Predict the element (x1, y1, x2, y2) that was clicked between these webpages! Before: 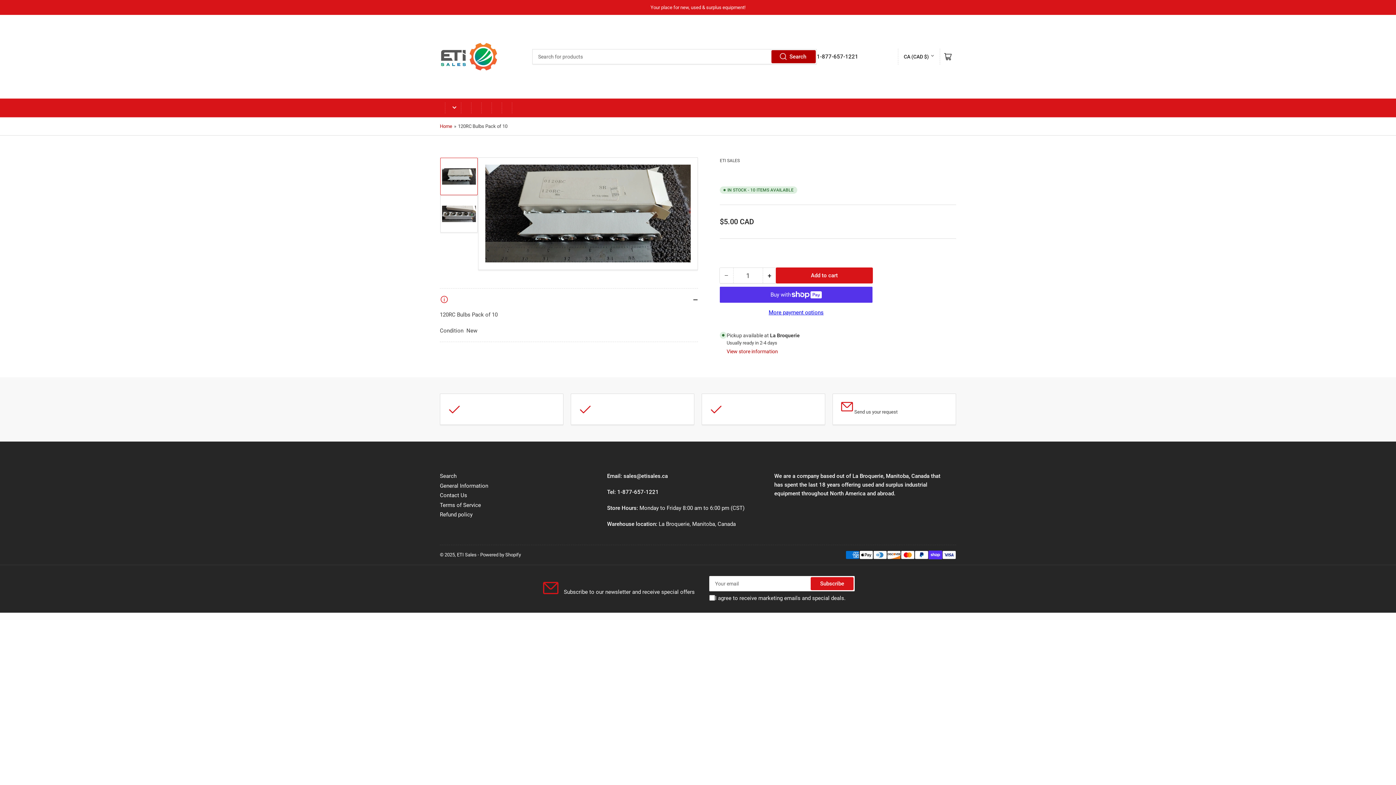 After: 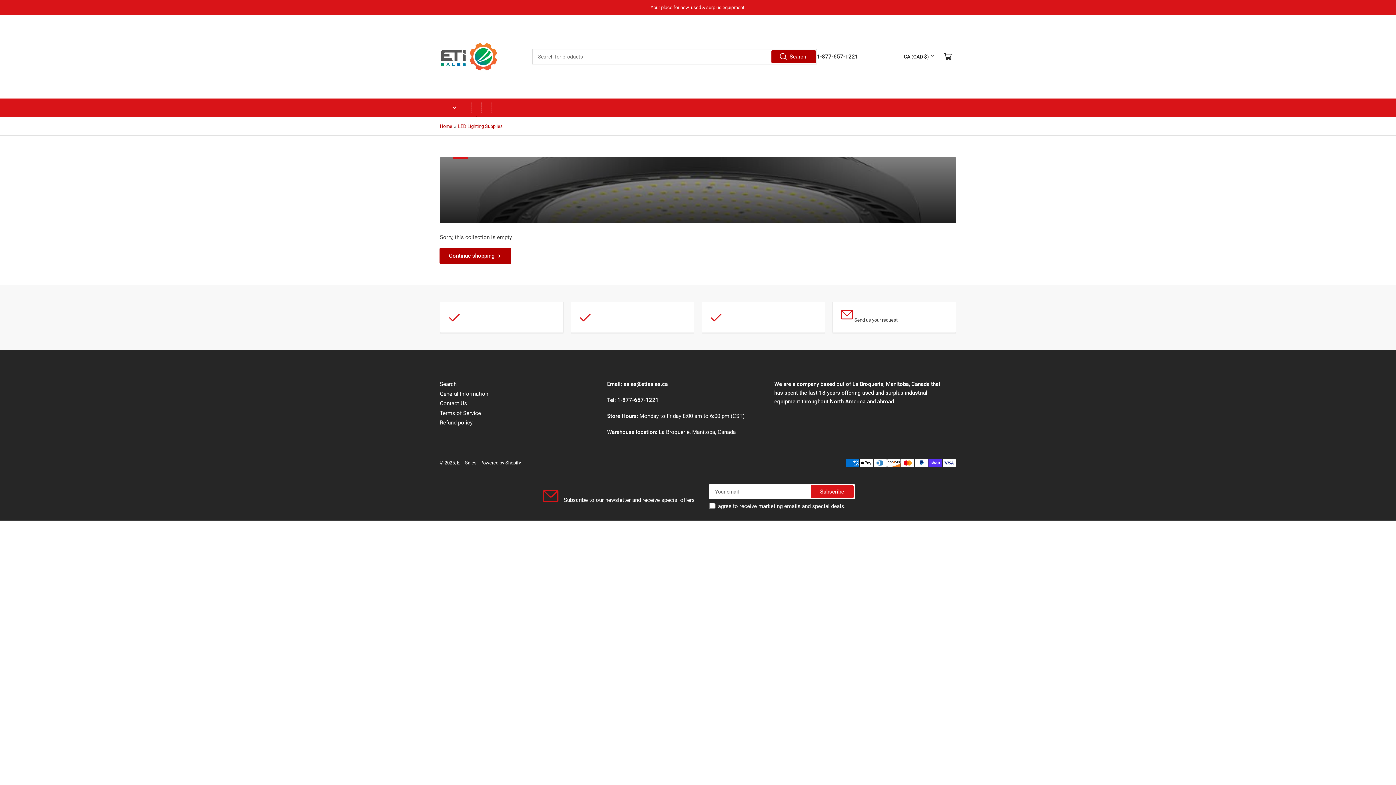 Action: label: LED LIGHTING SUPPLIES bbox: (476, 98, 476, 117)